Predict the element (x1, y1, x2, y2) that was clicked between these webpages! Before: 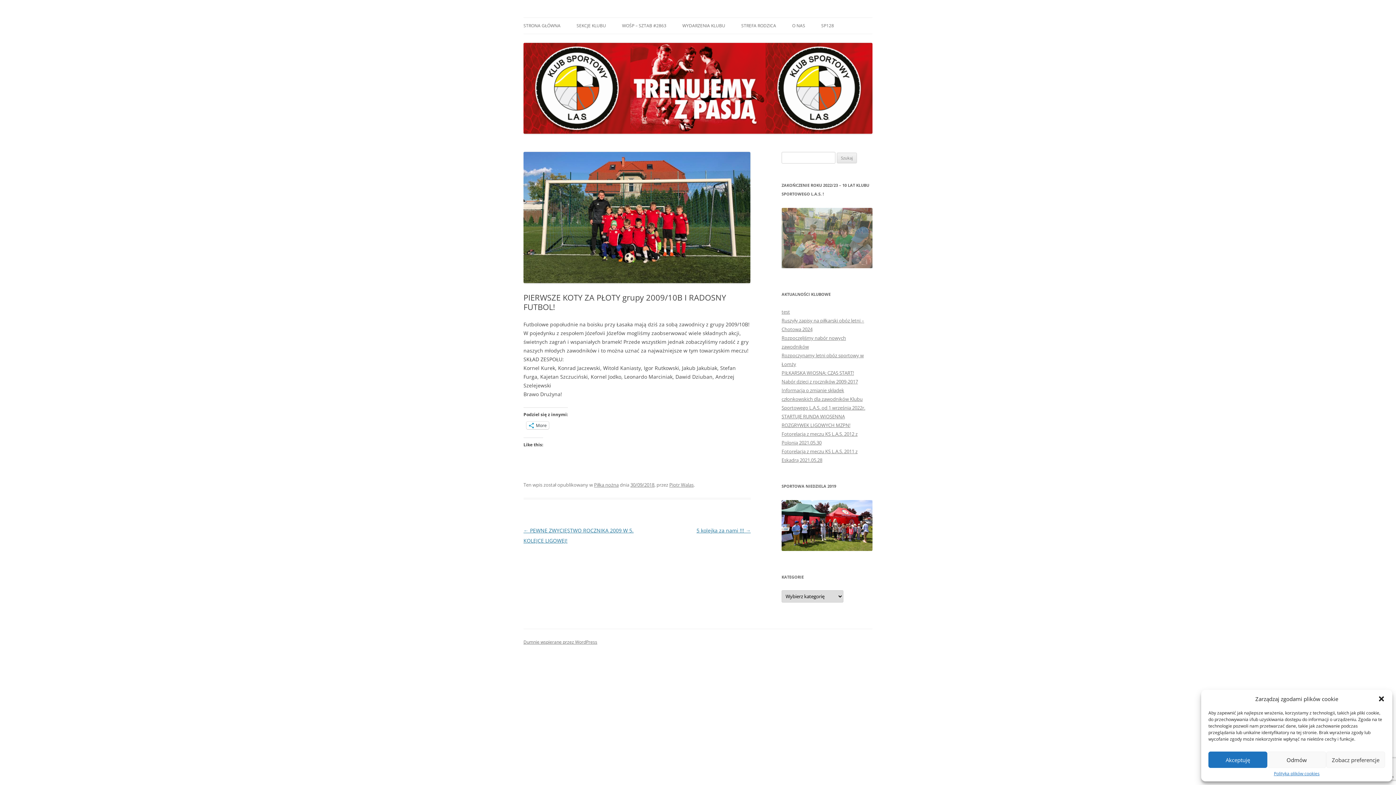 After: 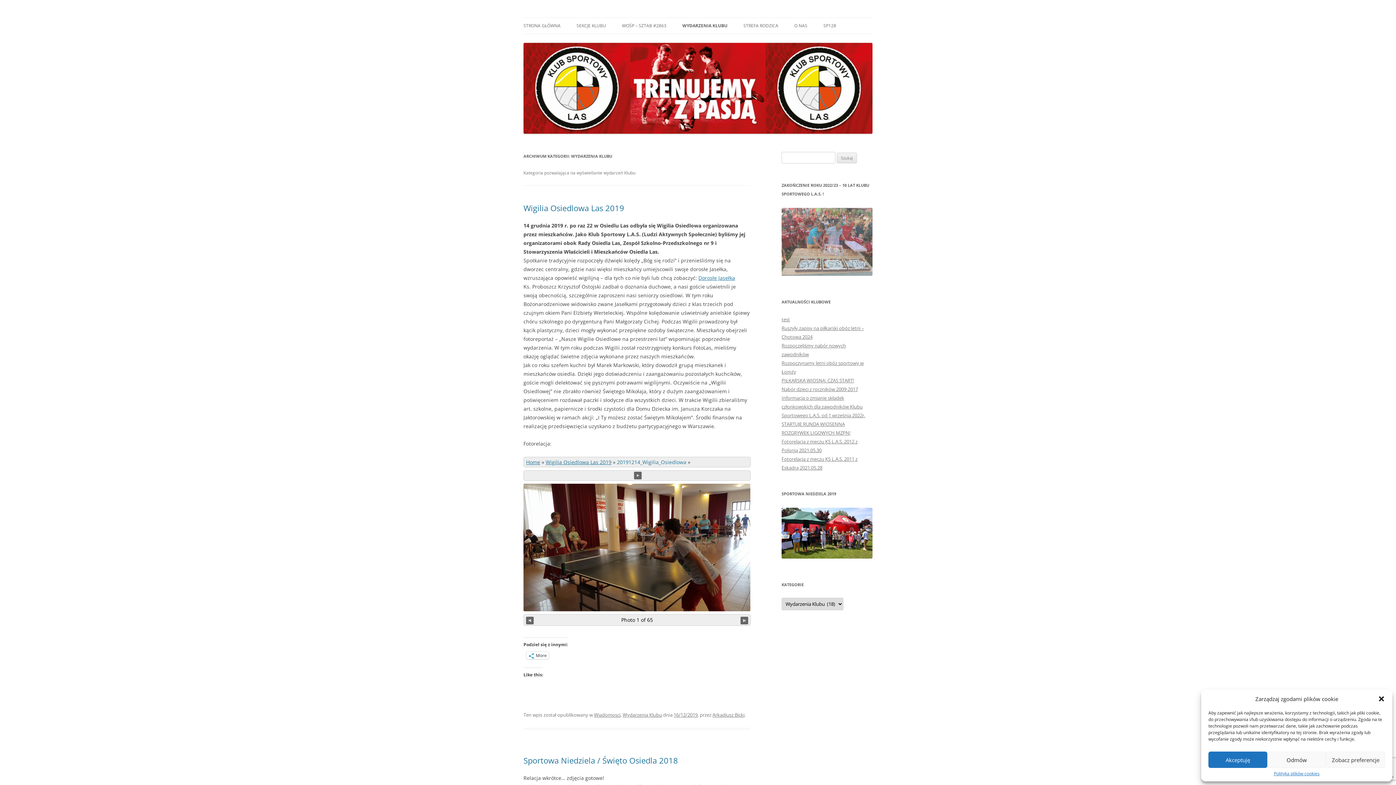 Action: label: WYDARZENIA KLUBU bbox: (682, 17, 725, 33)